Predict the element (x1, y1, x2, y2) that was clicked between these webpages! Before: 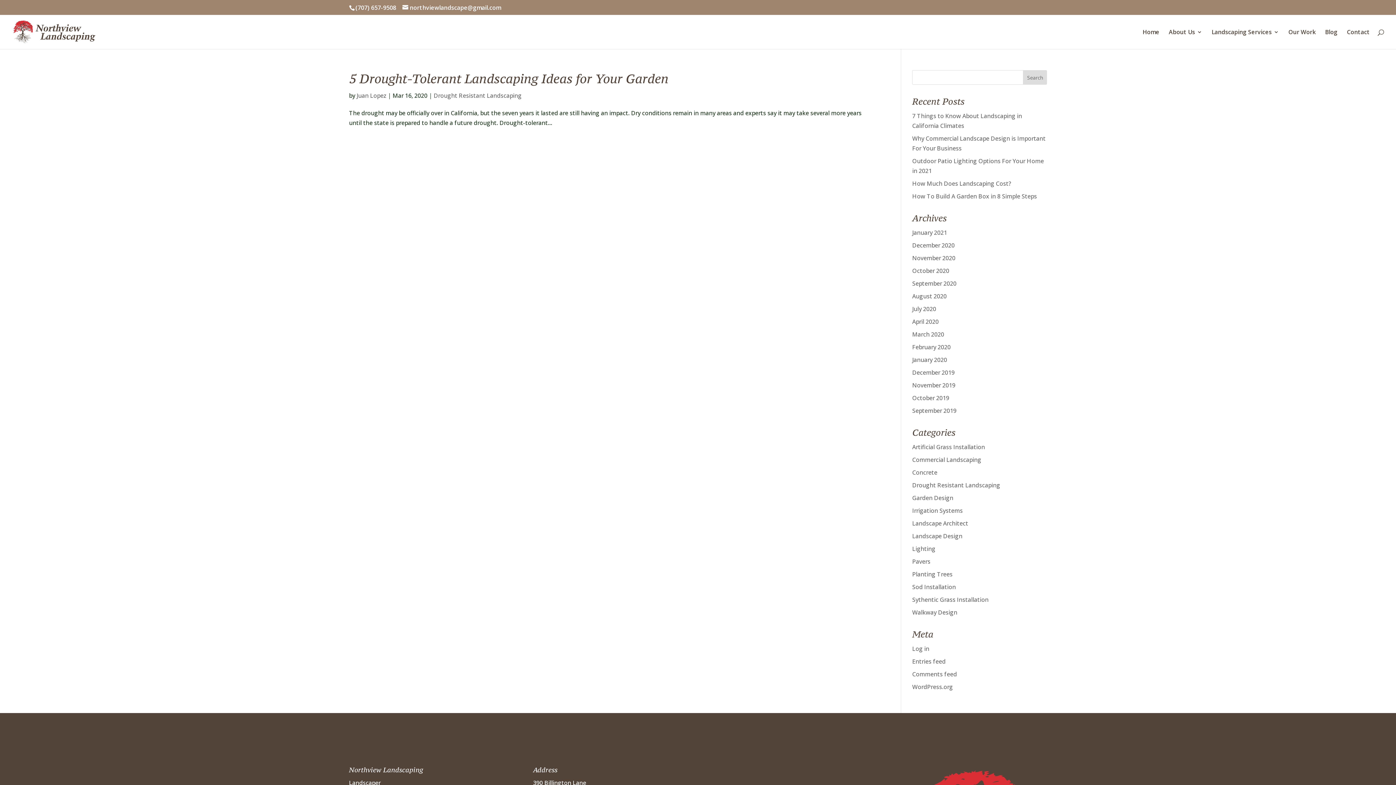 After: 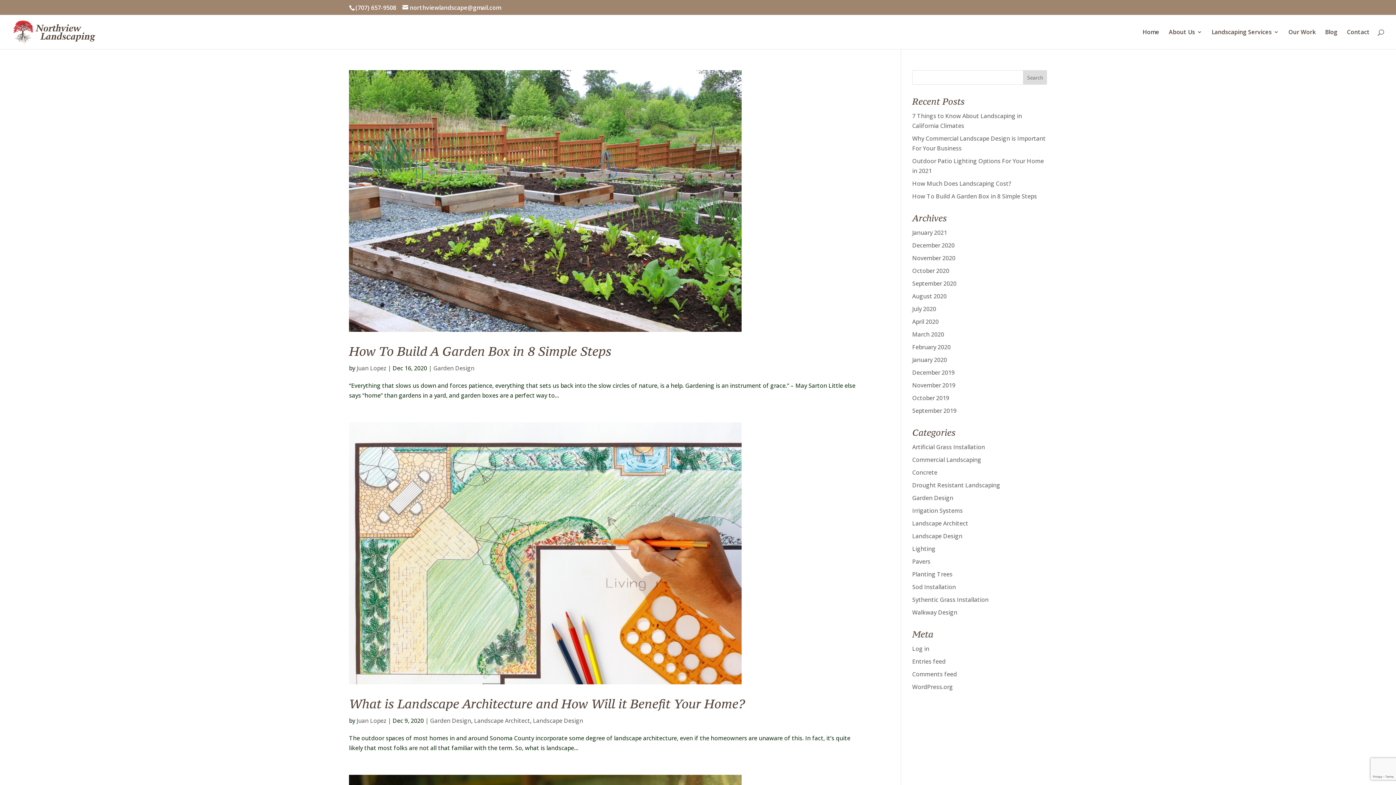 Action: bbox: (912, 494, 953, 502) label: Garden Design